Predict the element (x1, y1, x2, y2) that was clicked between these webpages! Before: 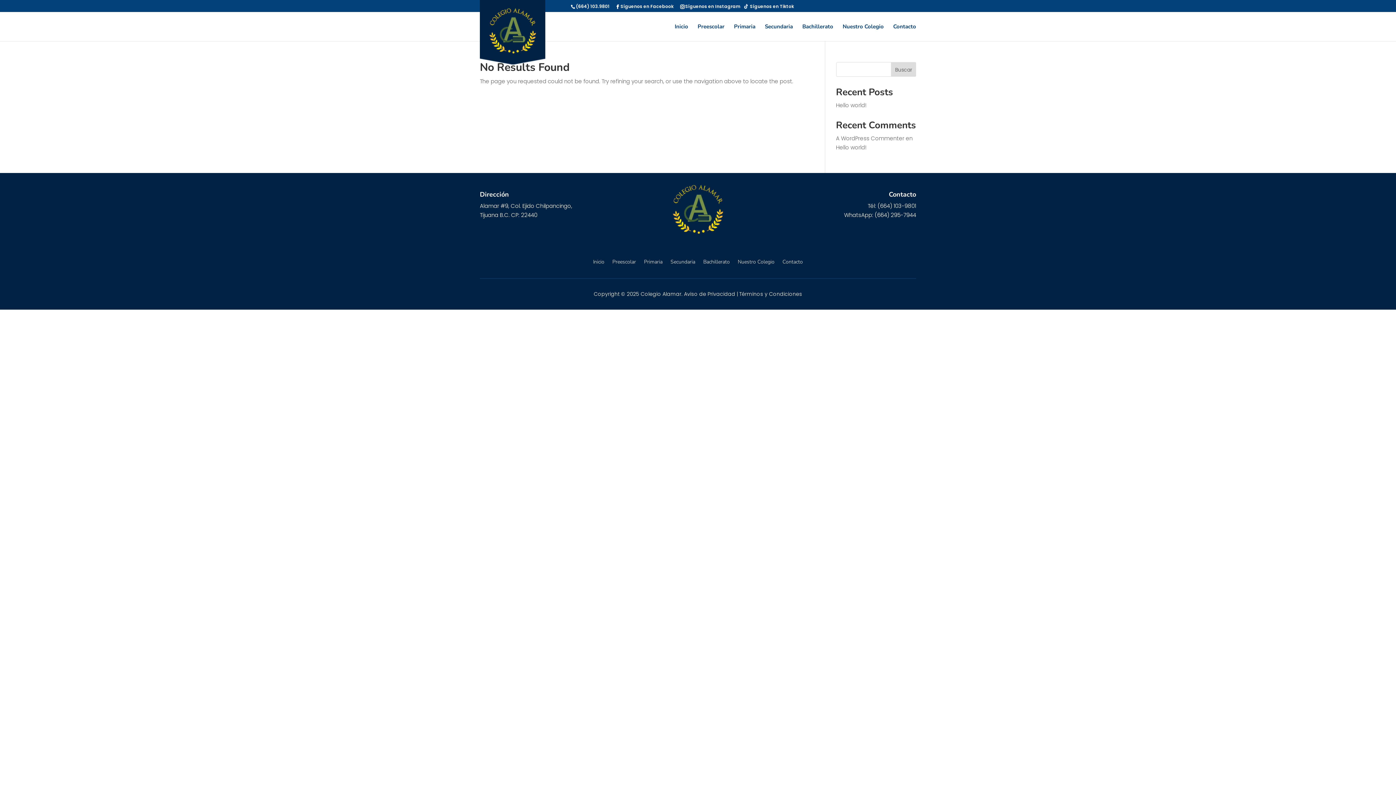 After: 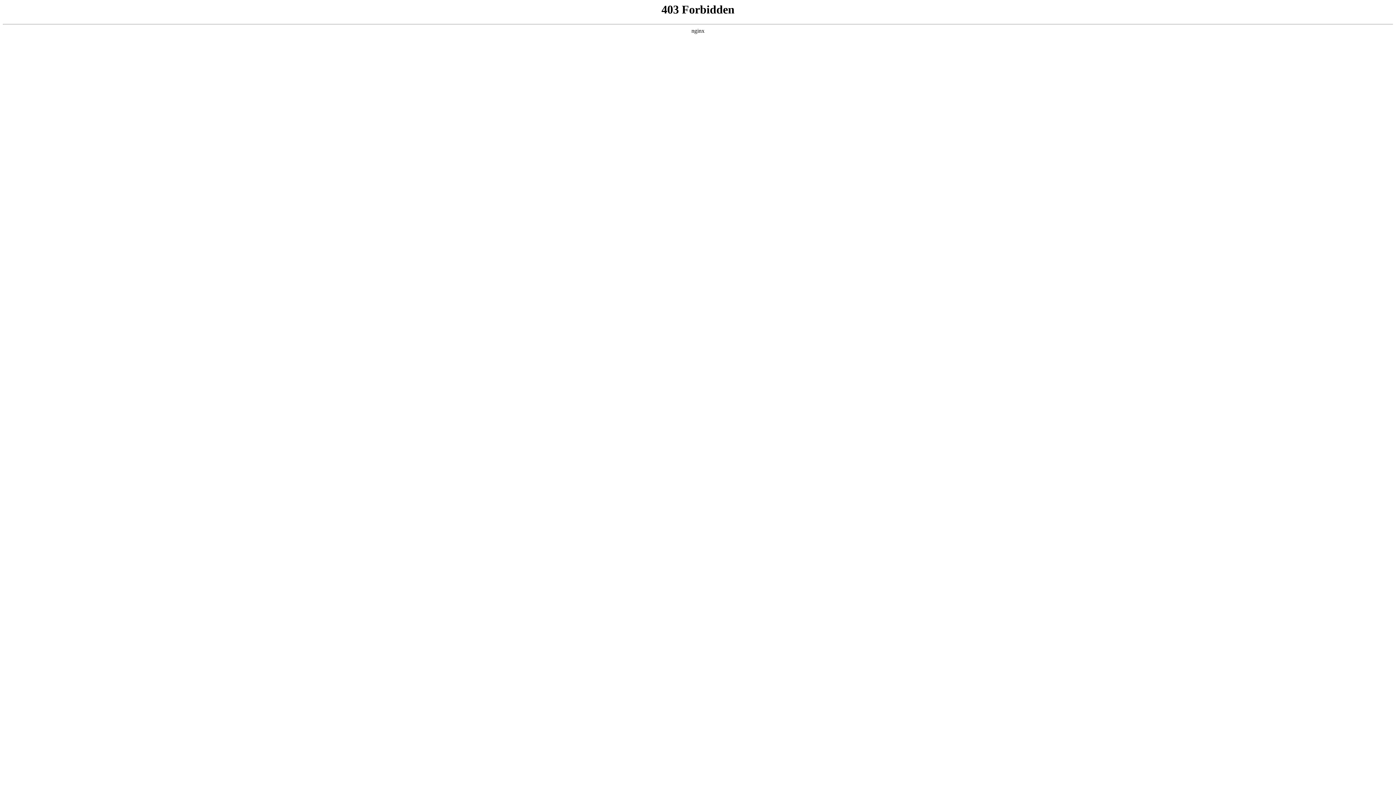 Action: label: A WordPress Commenter bbox: (836, 134, 904, 142)